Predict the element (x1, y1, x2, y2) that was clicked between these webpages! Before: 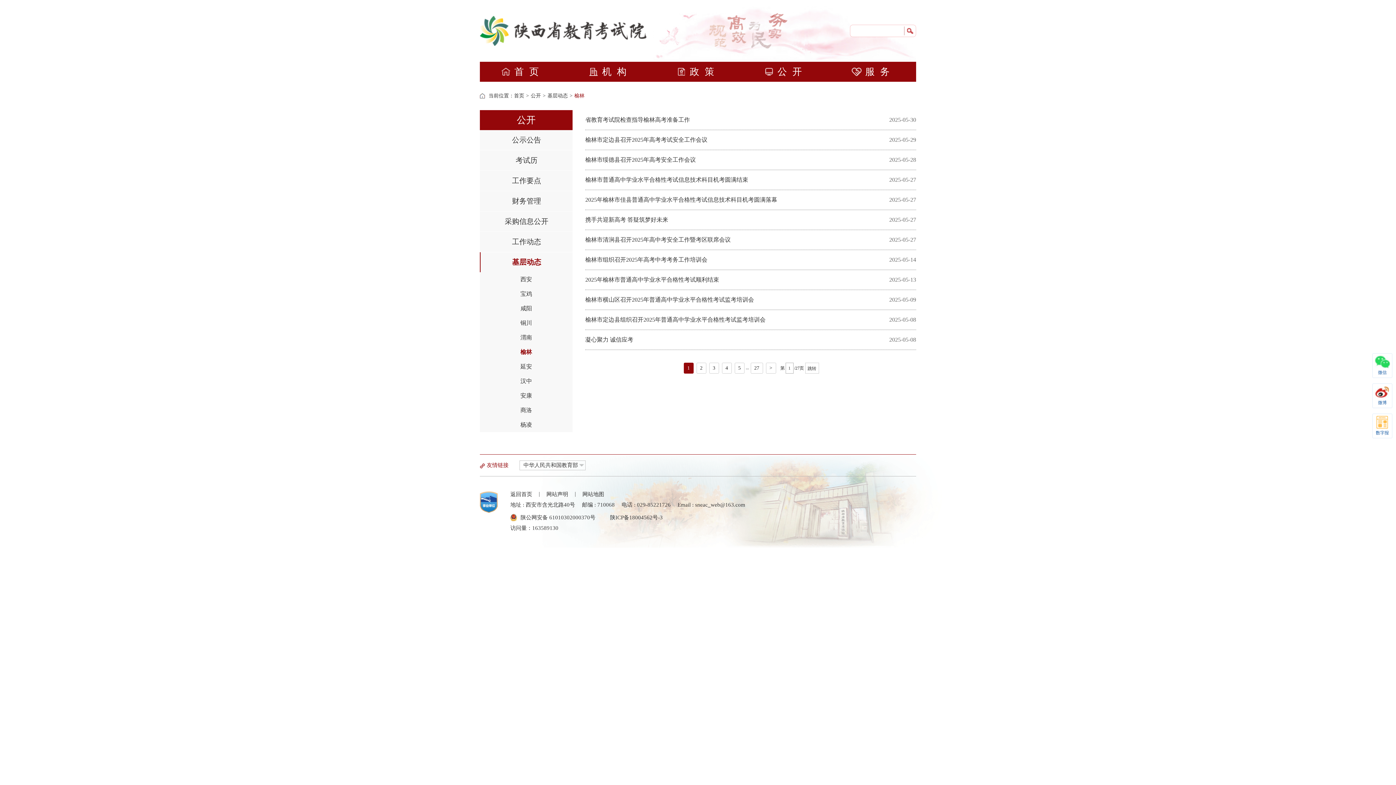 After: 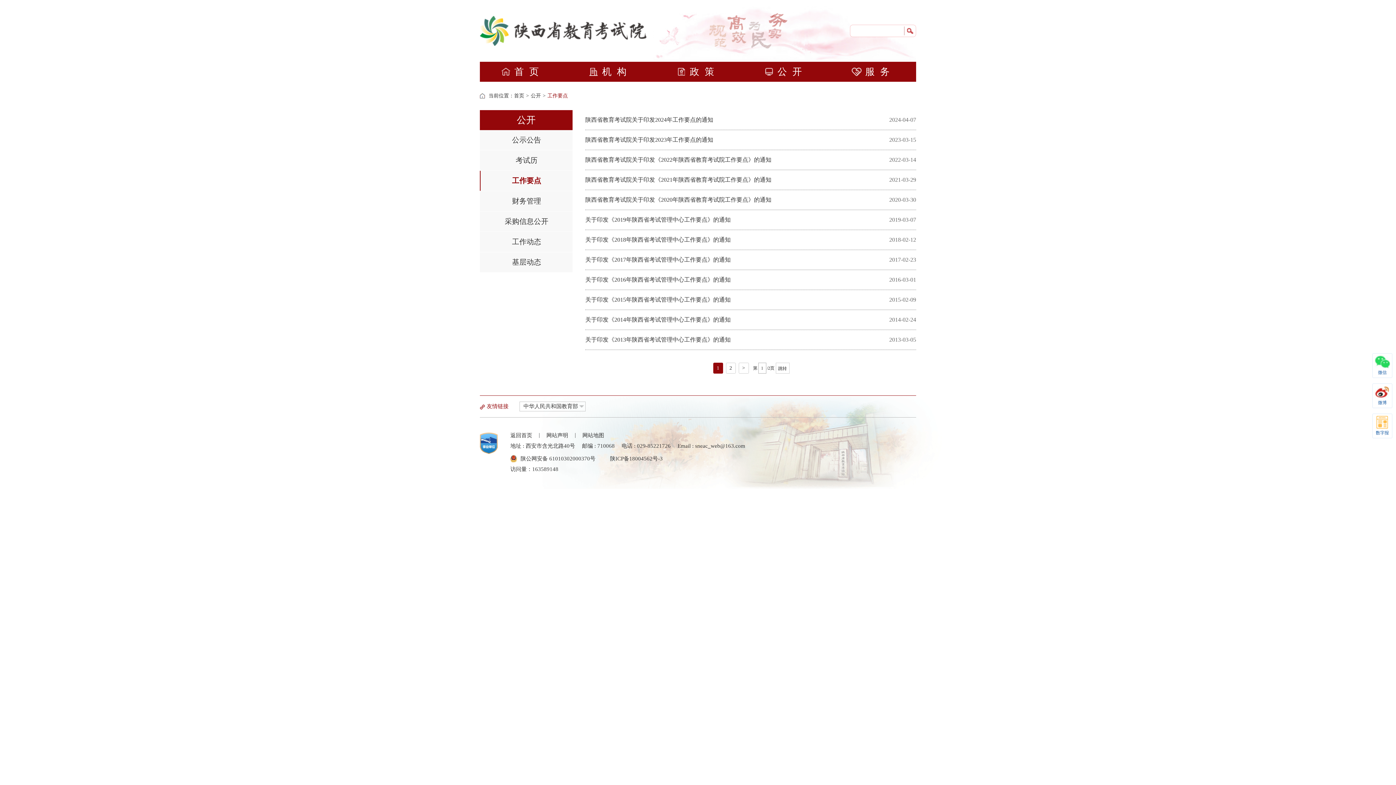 Action: label: 工作要点 bbox: (480, 170, 572, 190)